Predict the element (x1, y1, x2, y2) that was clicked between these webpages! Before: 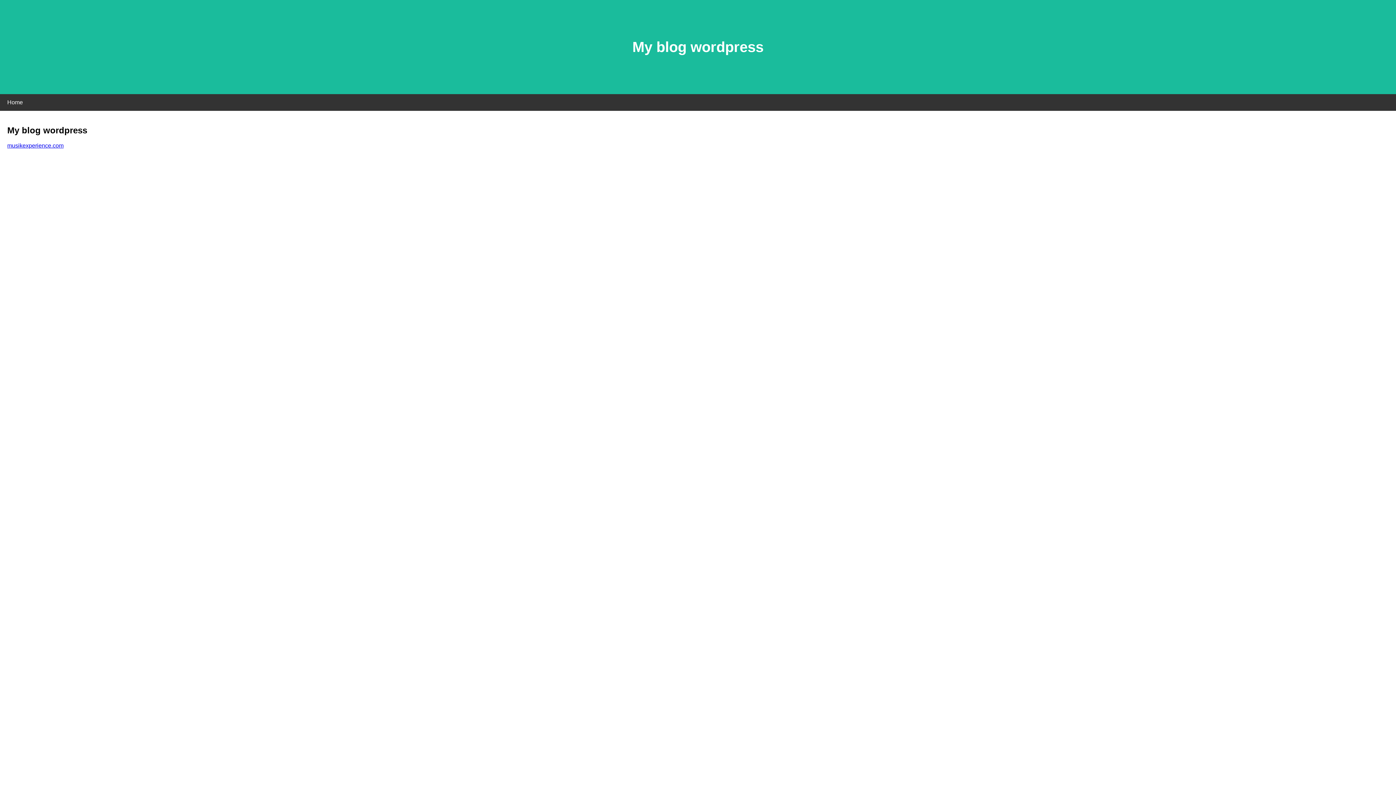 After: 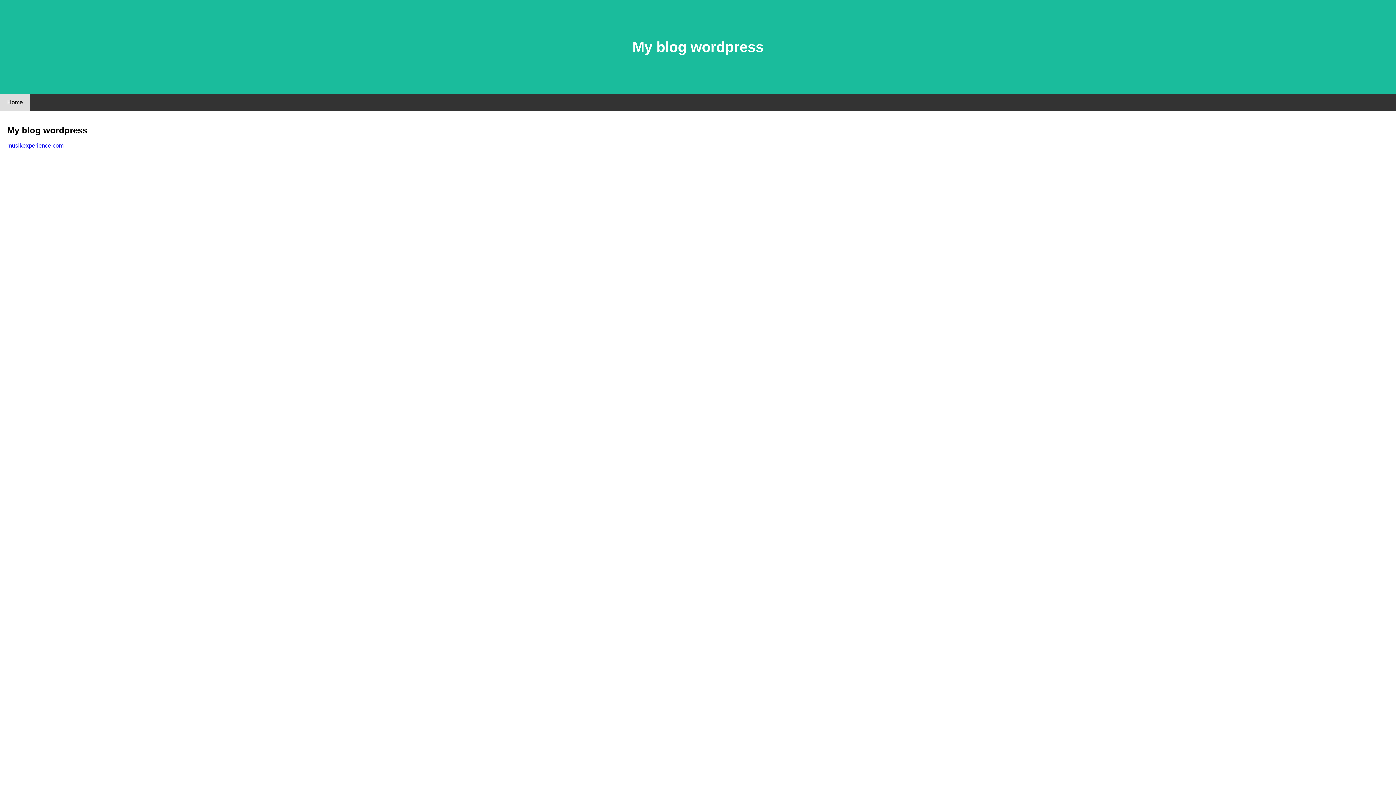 Action: bbox: (0, 94, 30, 110) label: Home